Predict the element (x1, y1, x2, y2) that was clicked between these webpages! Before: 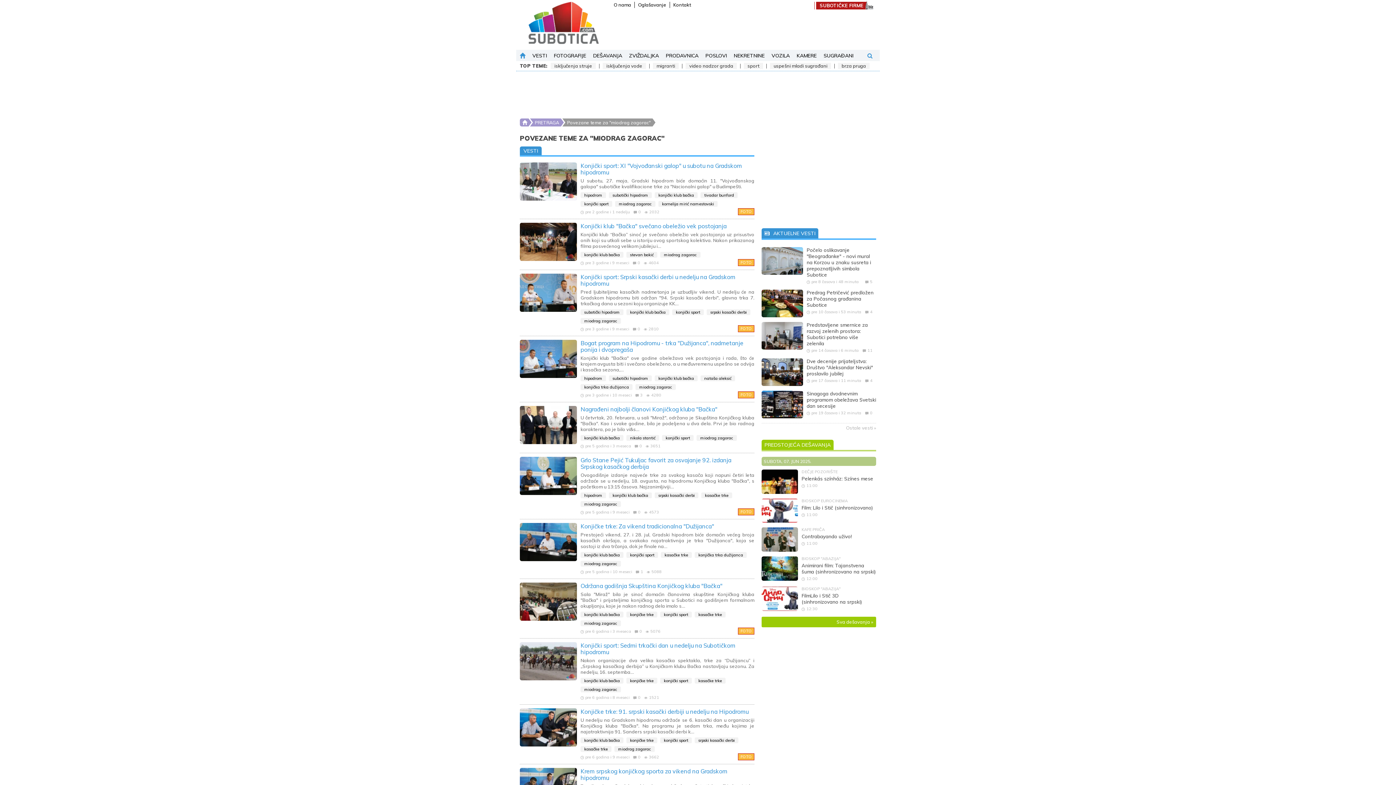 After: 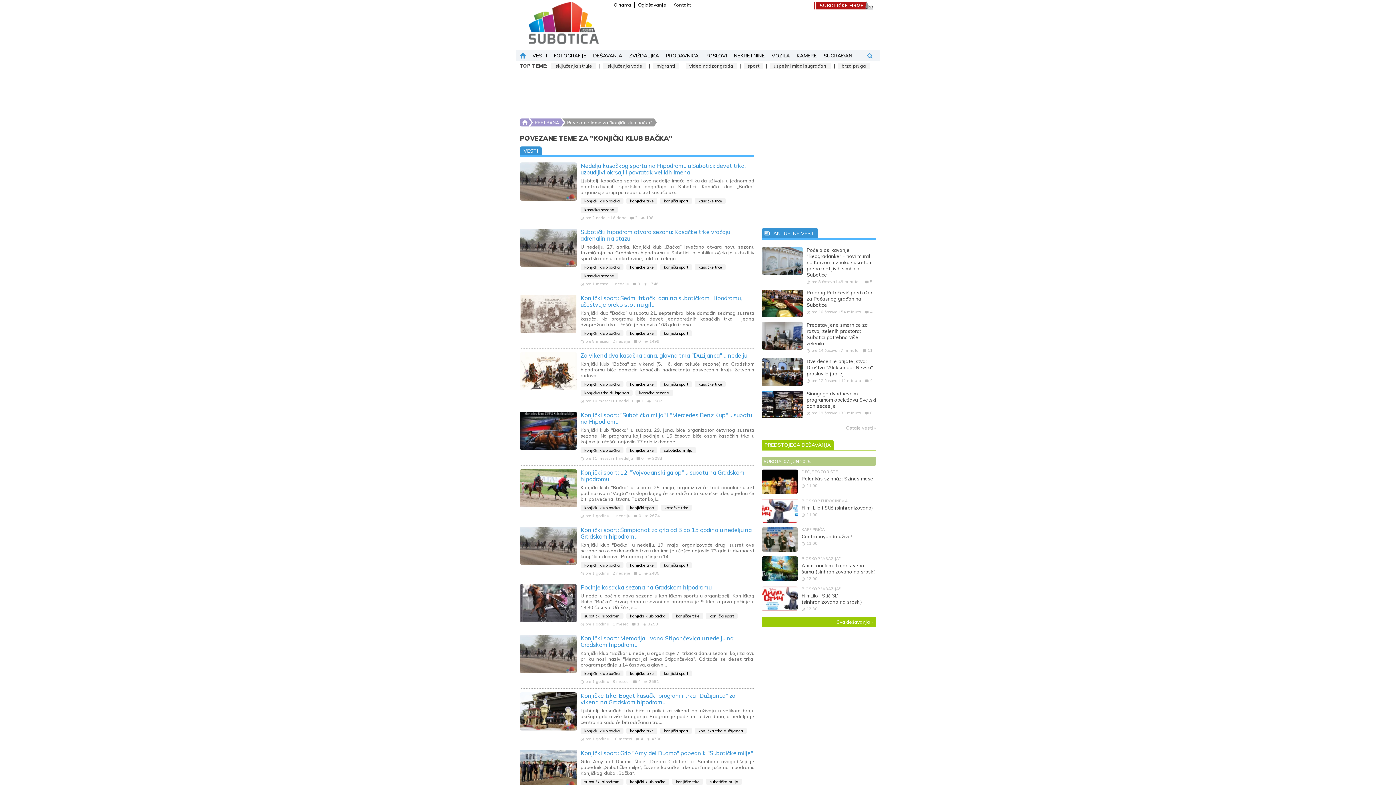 Action: bbox: (580, 678, 623, 684) label: konjički klub bačka